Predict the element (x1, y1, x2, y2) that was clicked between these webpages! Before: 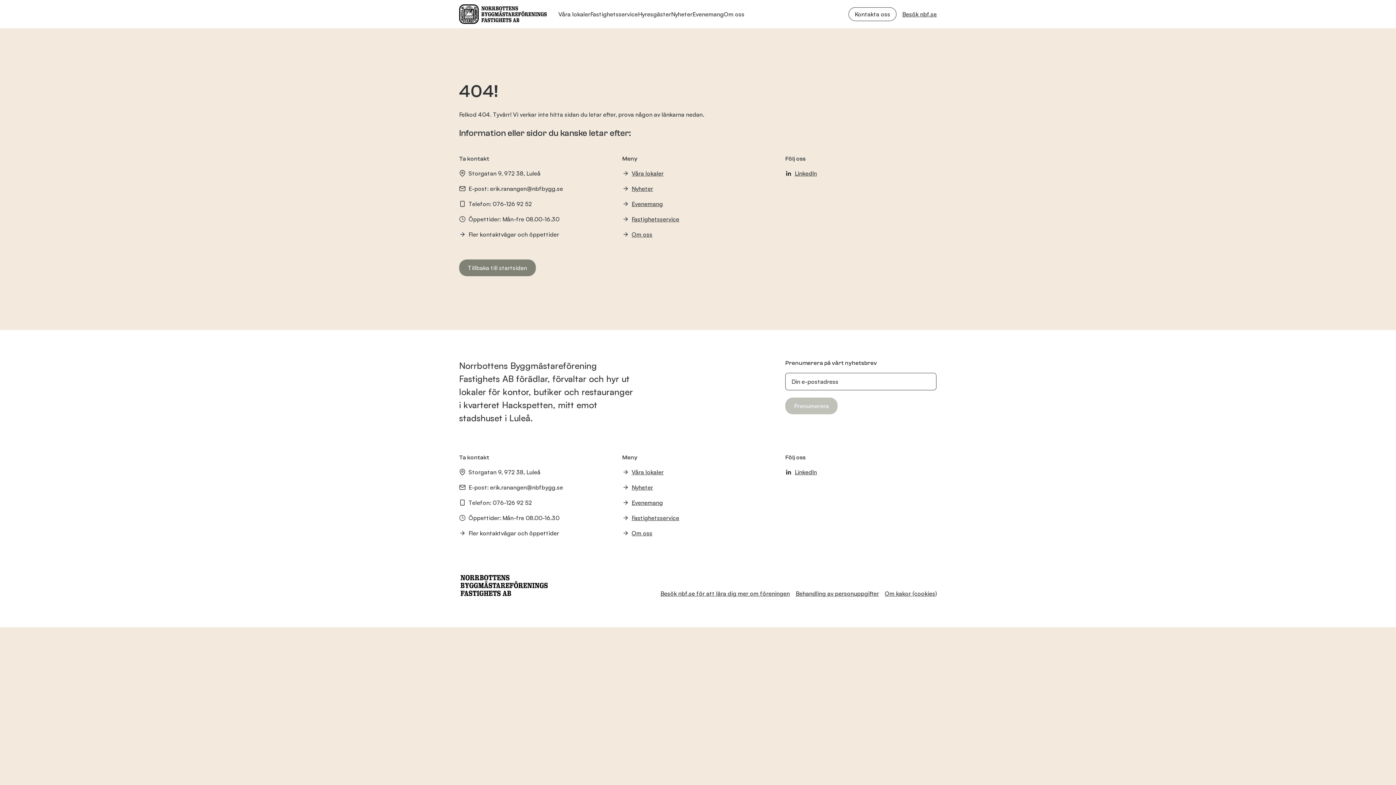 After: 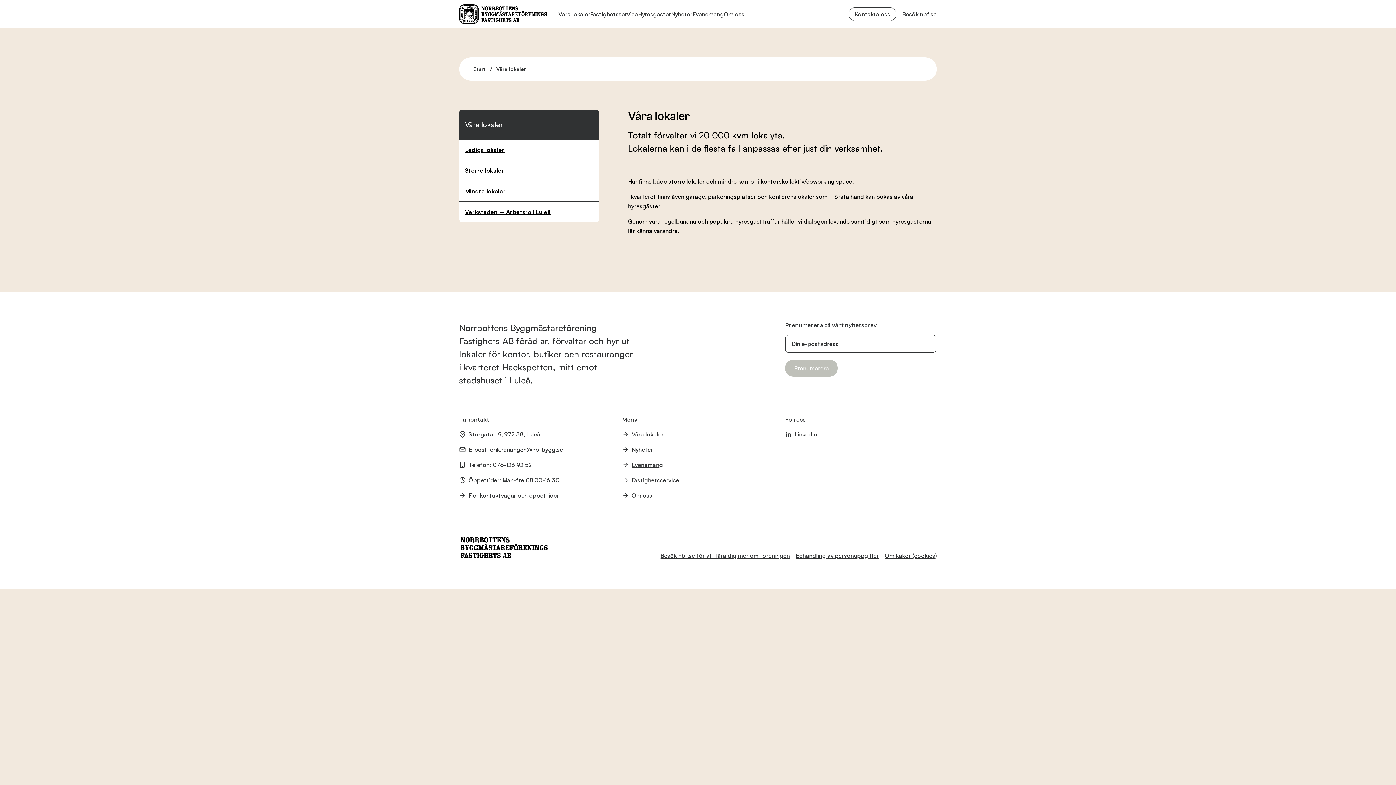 Action: label: Våra lokaler bbox: (622, 168, 773, 178)